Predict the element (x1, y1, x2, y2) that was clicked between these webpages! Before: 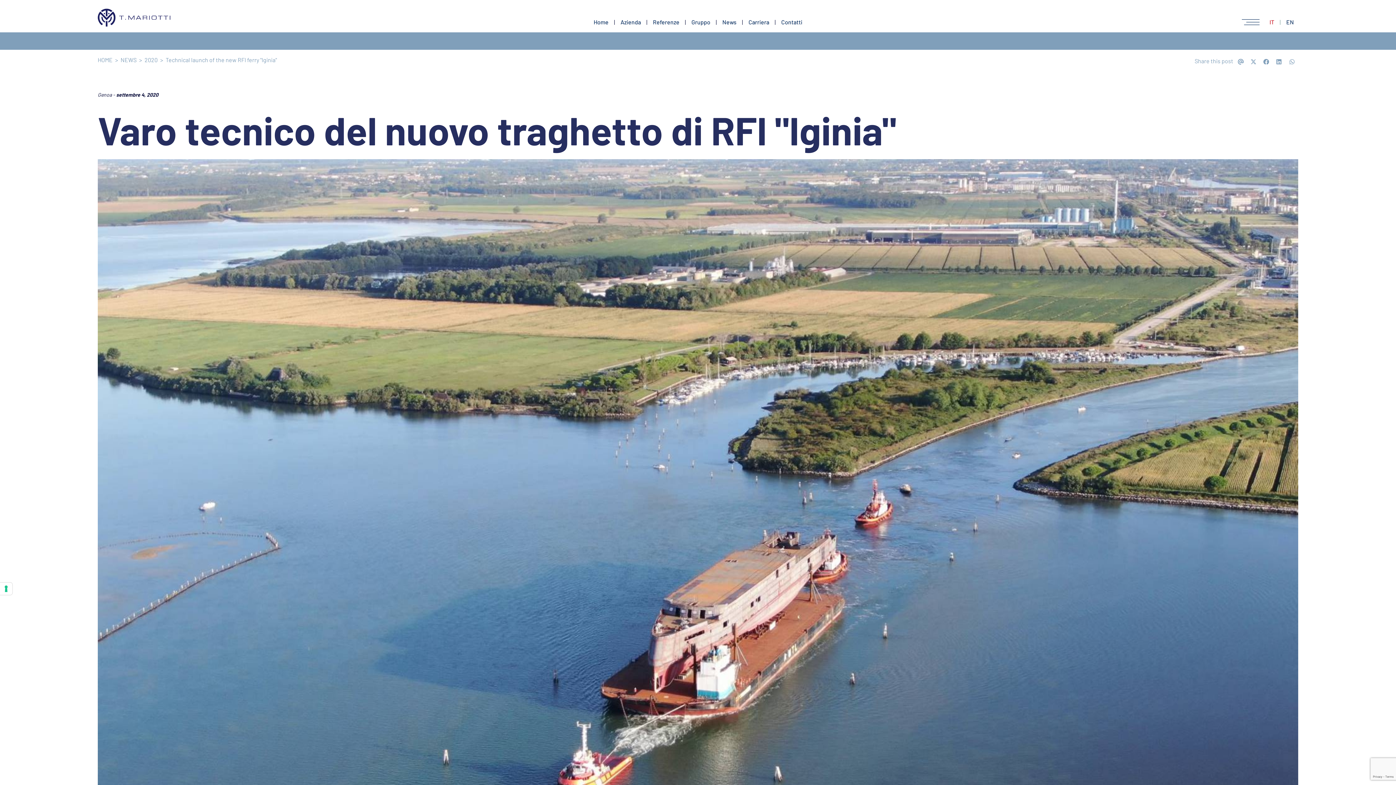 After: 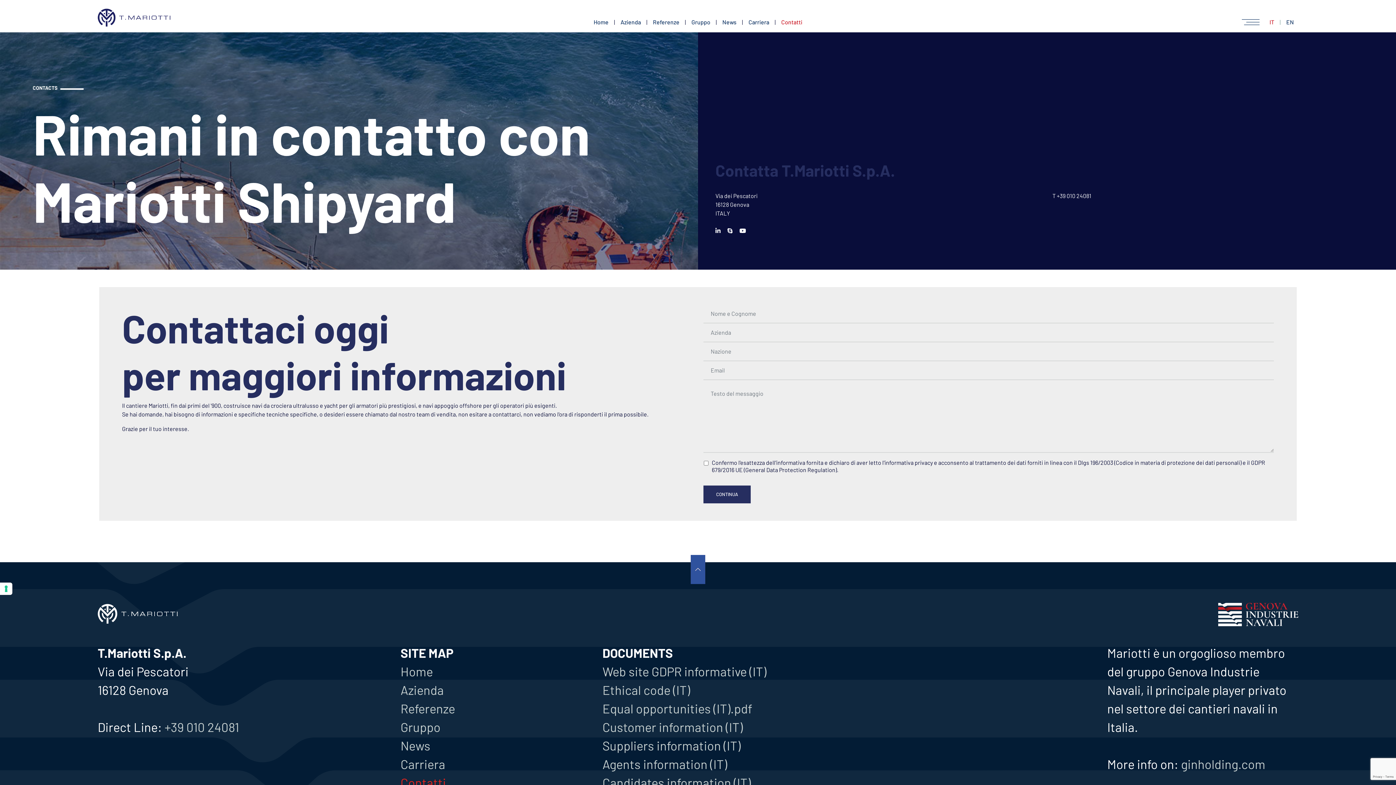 Action: label: Contatti bbox: (781, 18, 802, 25)